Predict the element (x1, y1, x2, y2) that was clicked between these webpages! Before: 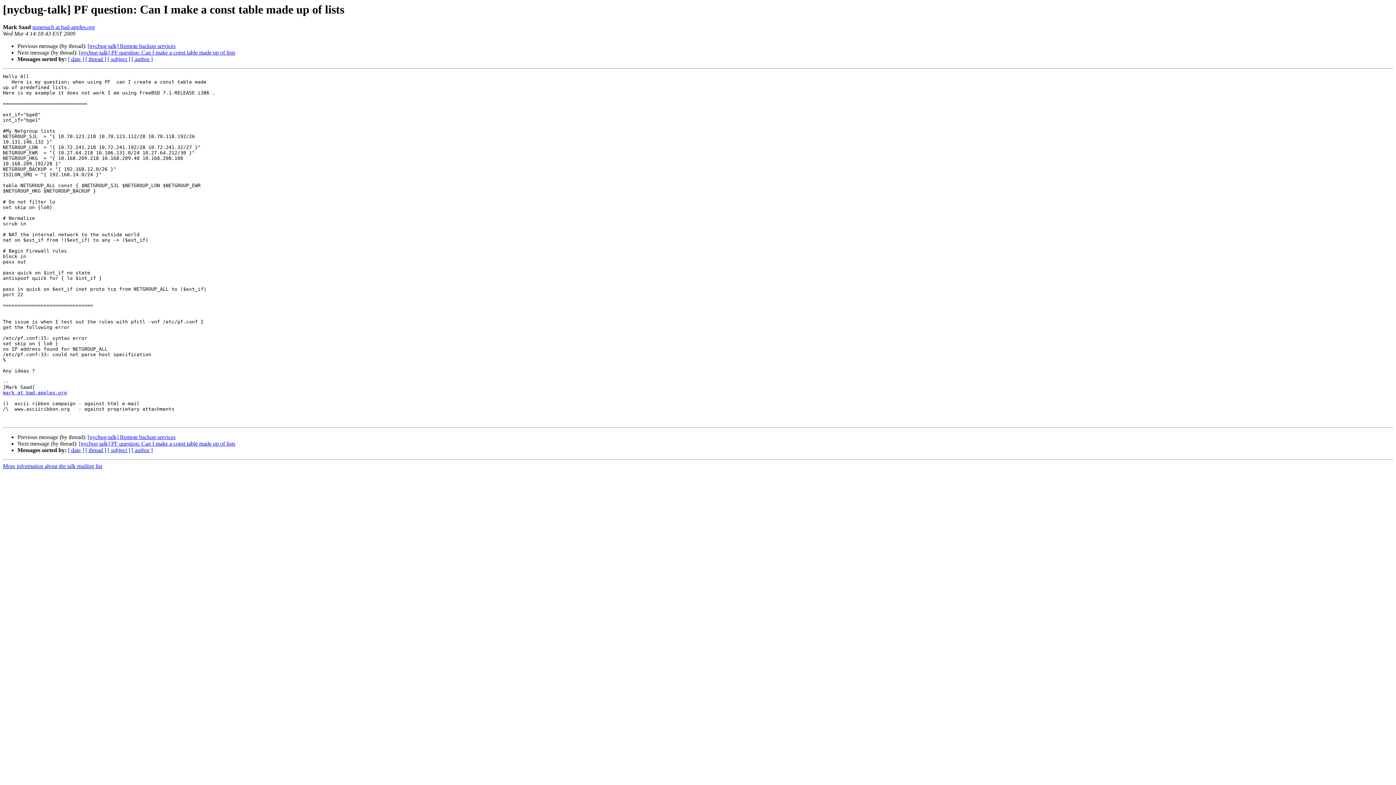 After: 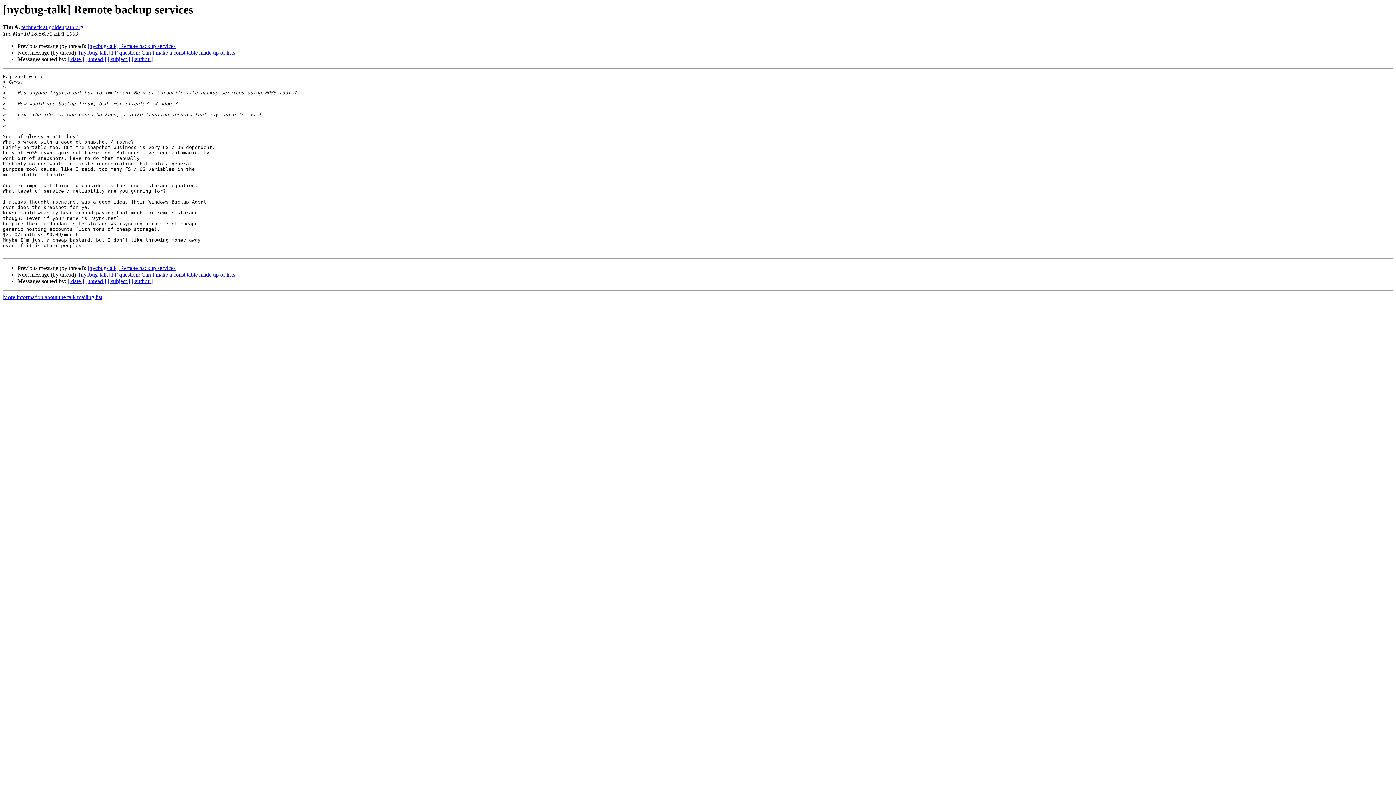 Action: label: [nycbug-talk] Remote backup services bbox: (87, 434, 175, 440)